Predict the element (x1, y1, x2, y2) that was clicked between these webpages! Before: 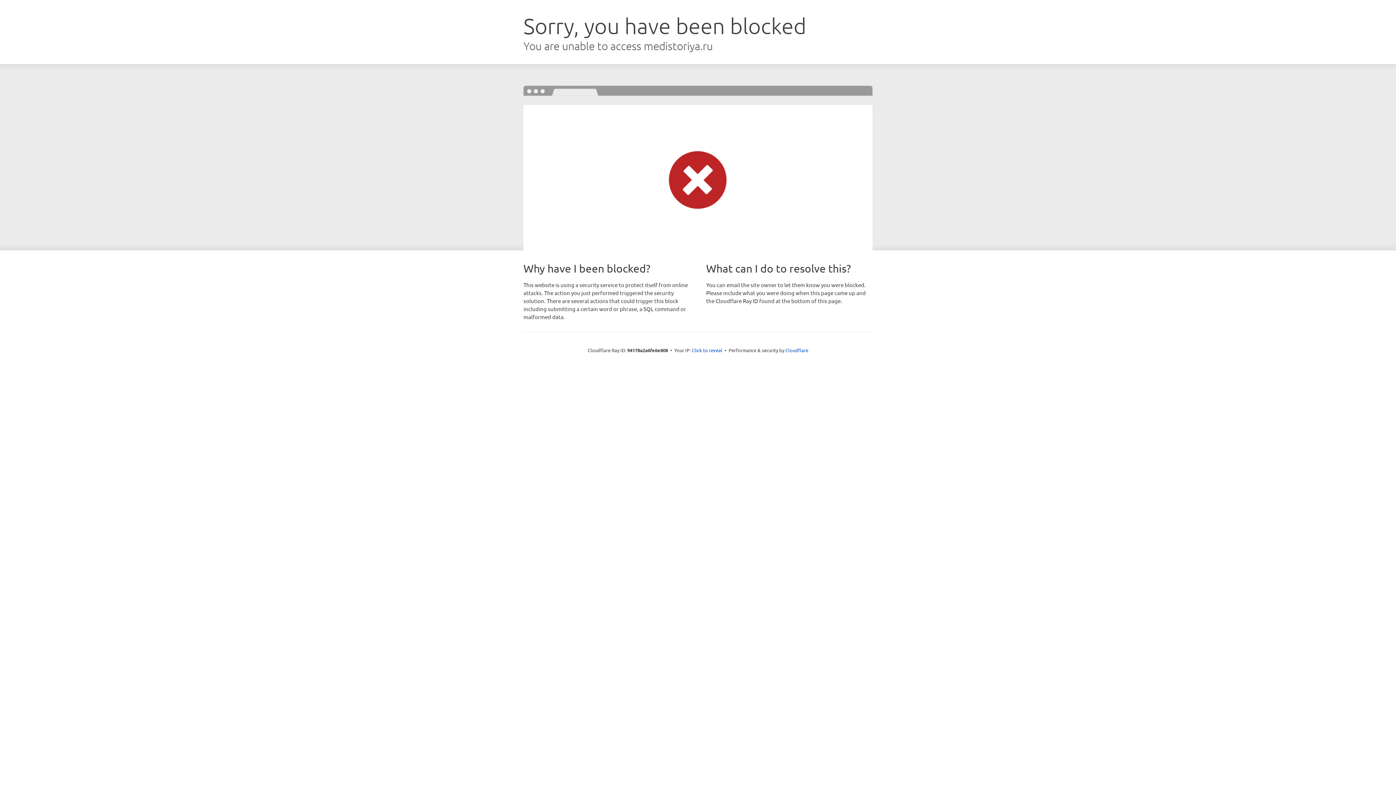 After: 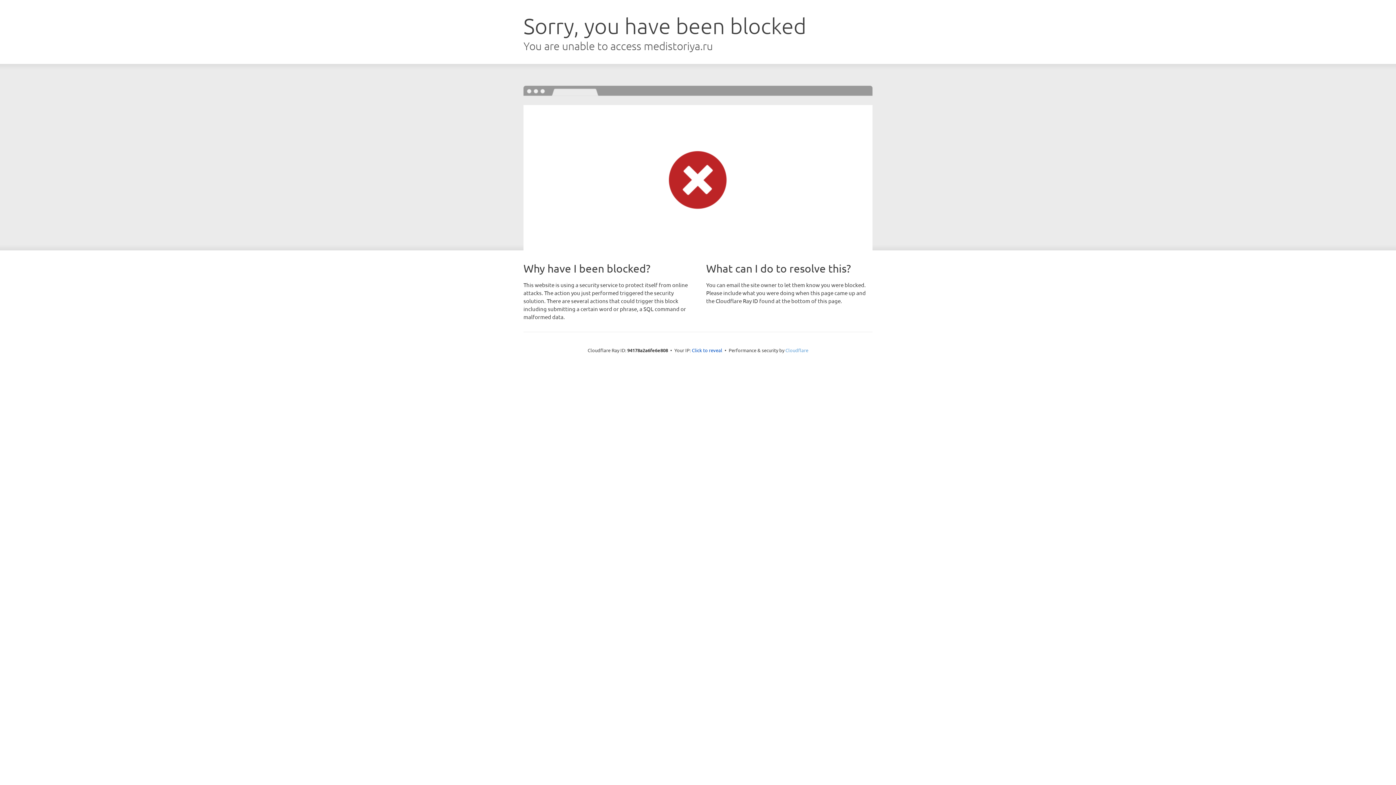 Action: label: Cloudflare bbox: (785, 347, 808, 353)